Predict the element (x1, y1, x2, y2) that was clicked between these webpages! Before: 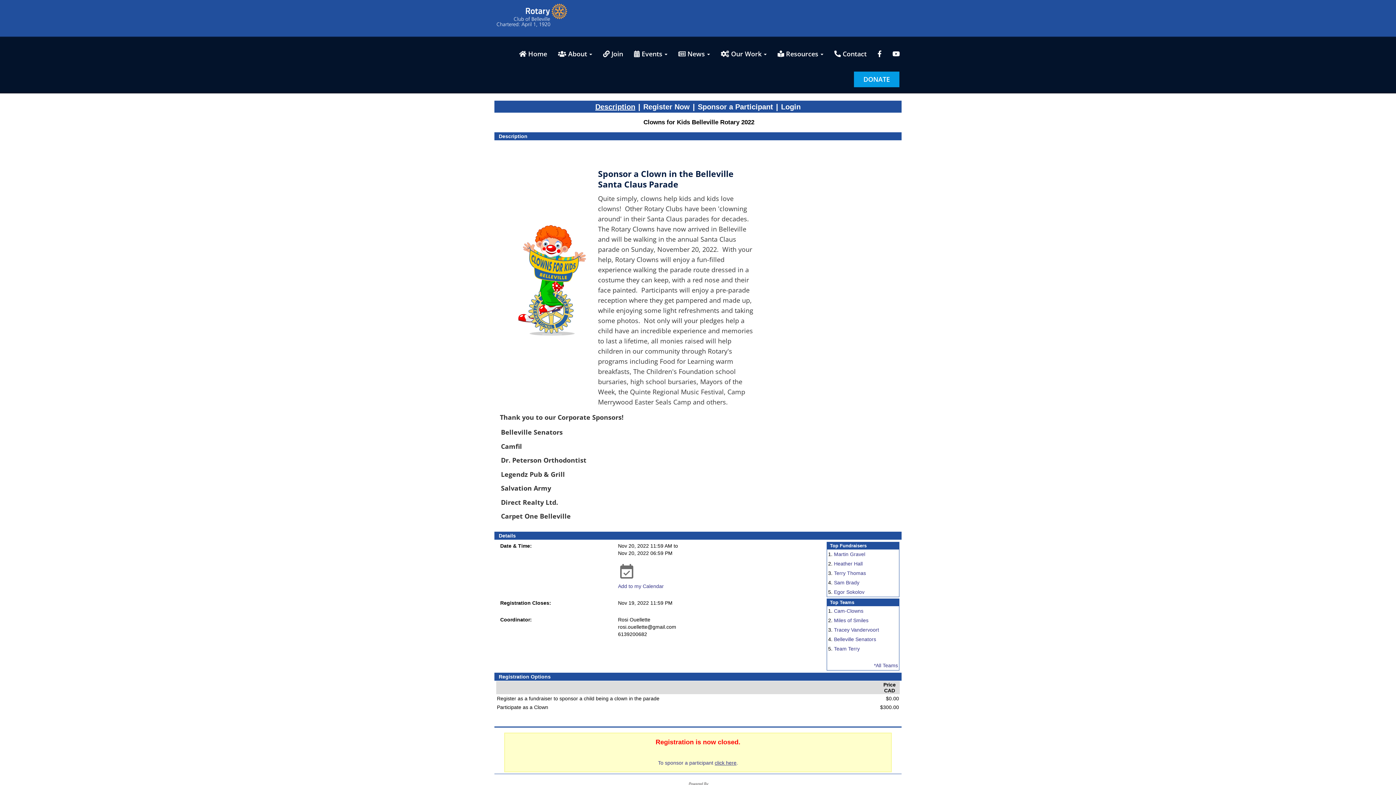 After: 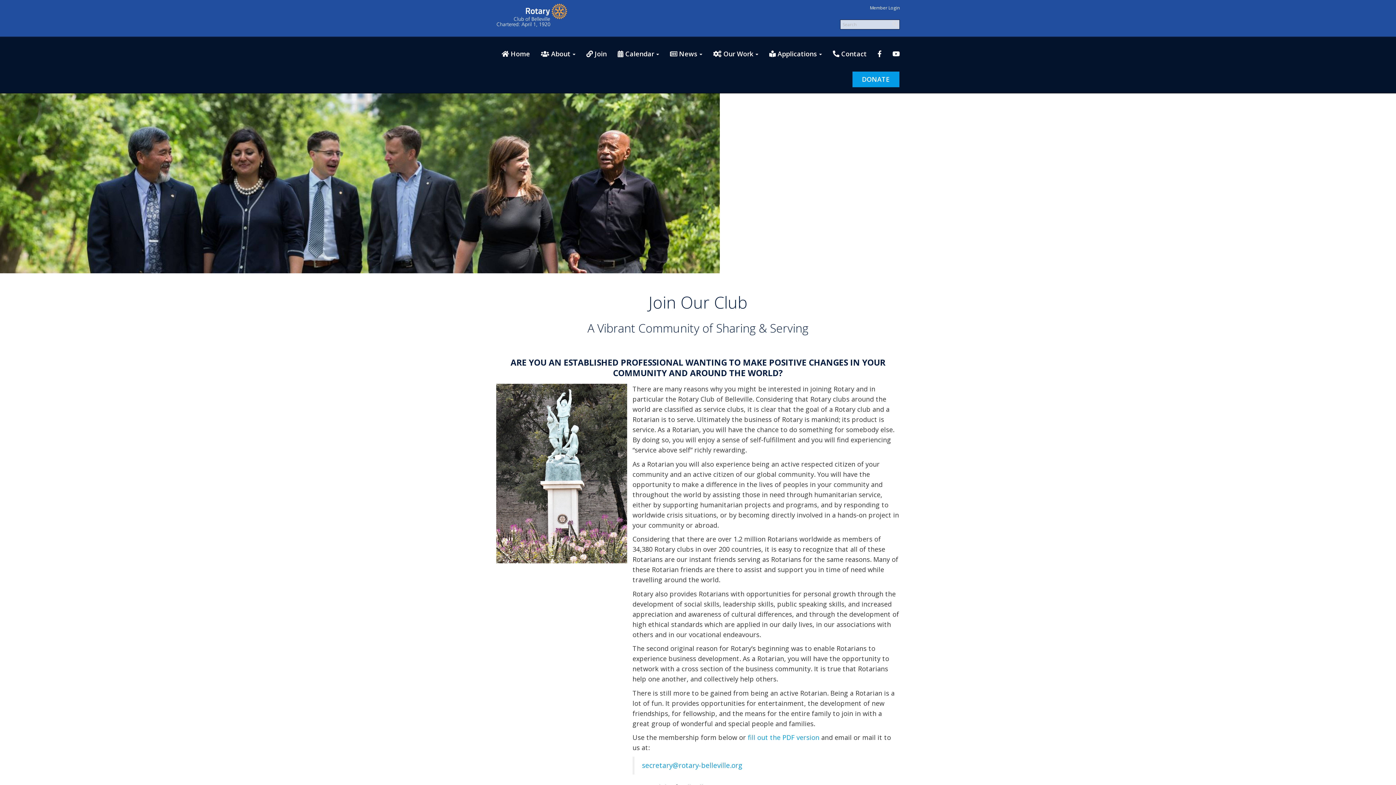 Action: label:  Join bbox: (597, 43, 628, 64)